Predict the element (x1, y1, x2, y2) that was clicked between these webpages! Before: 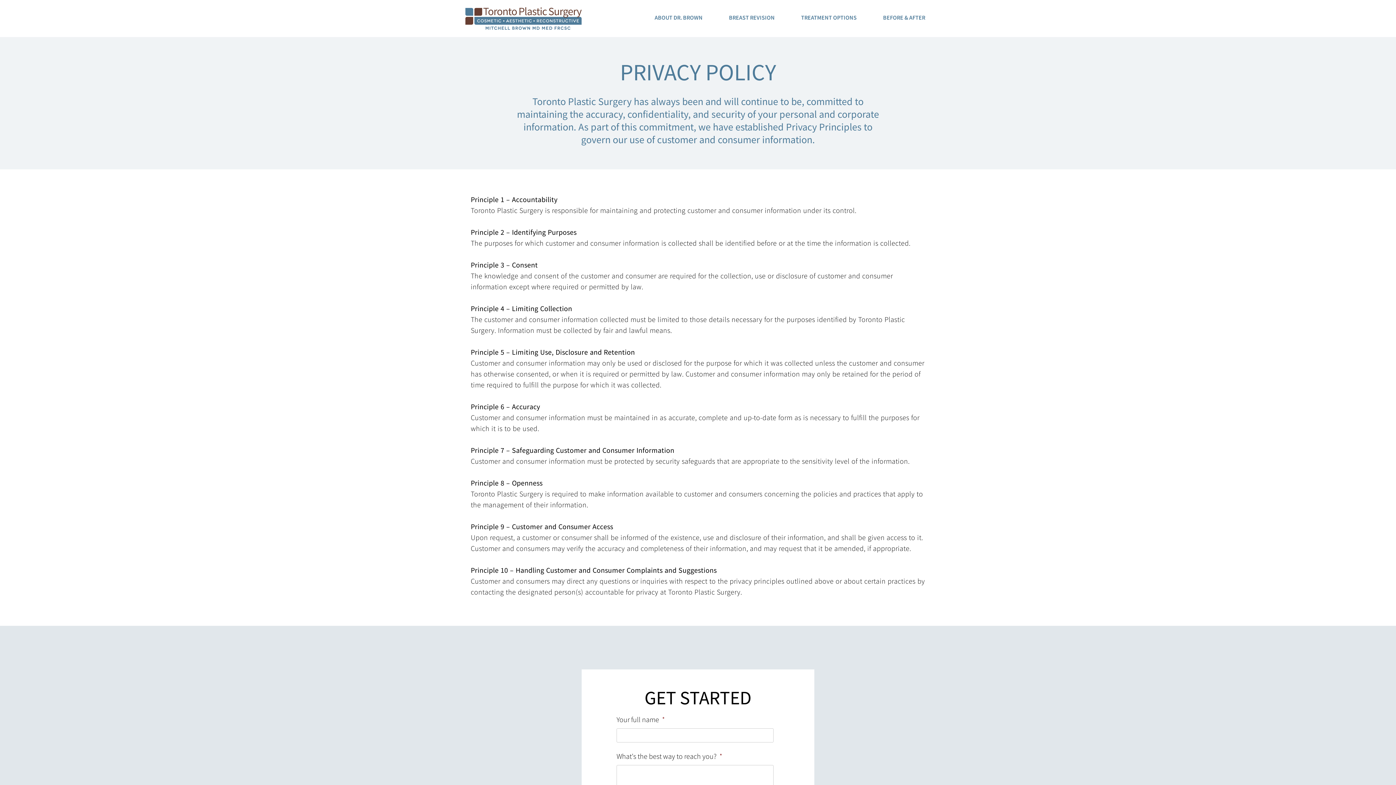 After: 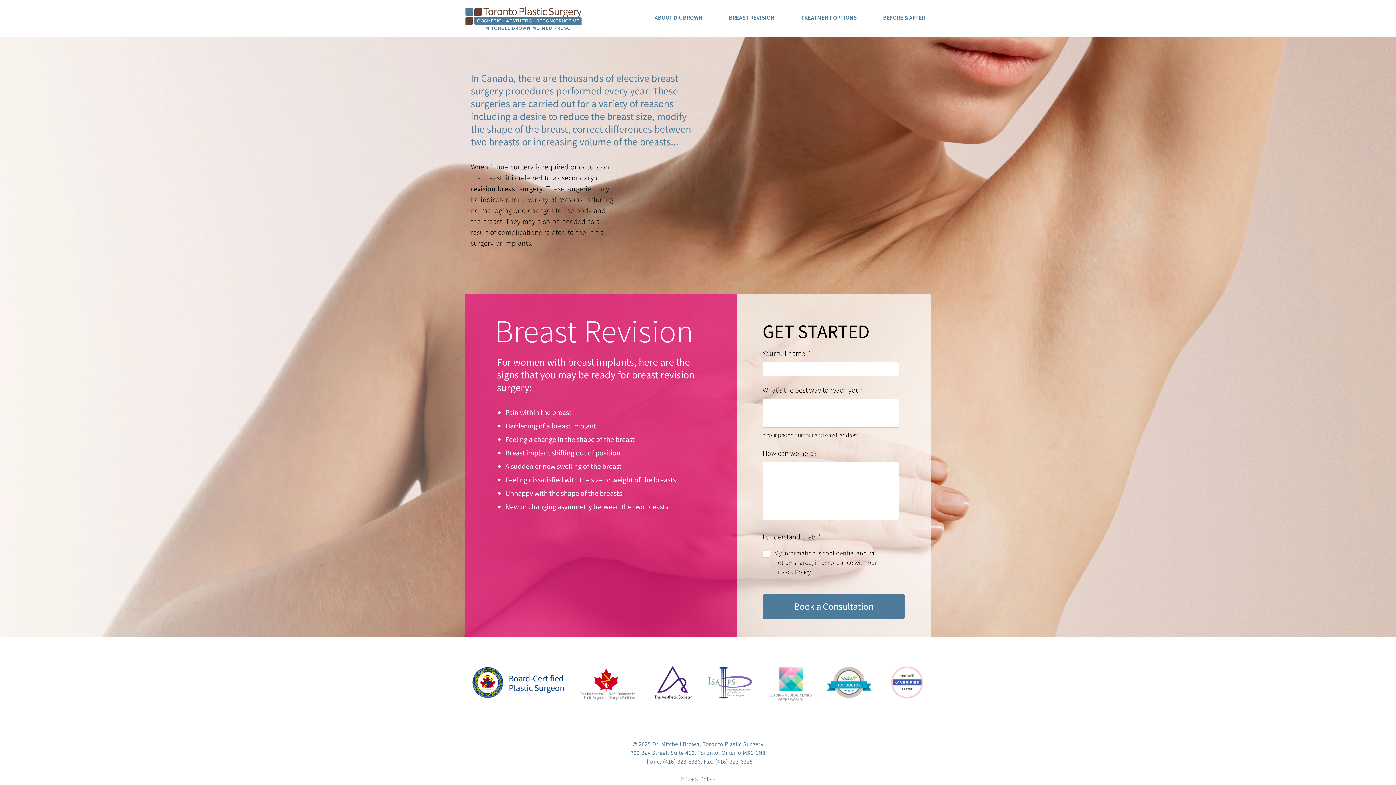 Action: bbox: (465, 1, 581, 35)